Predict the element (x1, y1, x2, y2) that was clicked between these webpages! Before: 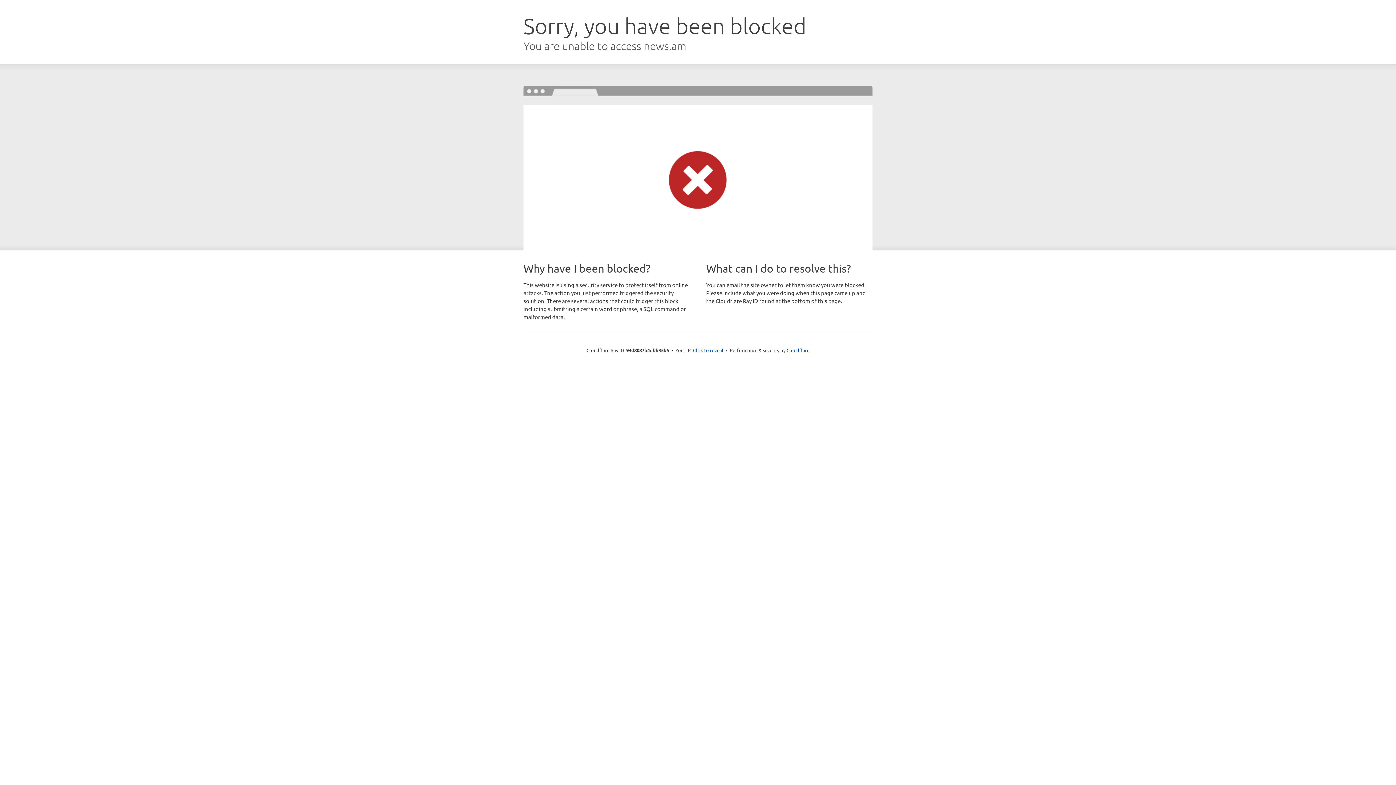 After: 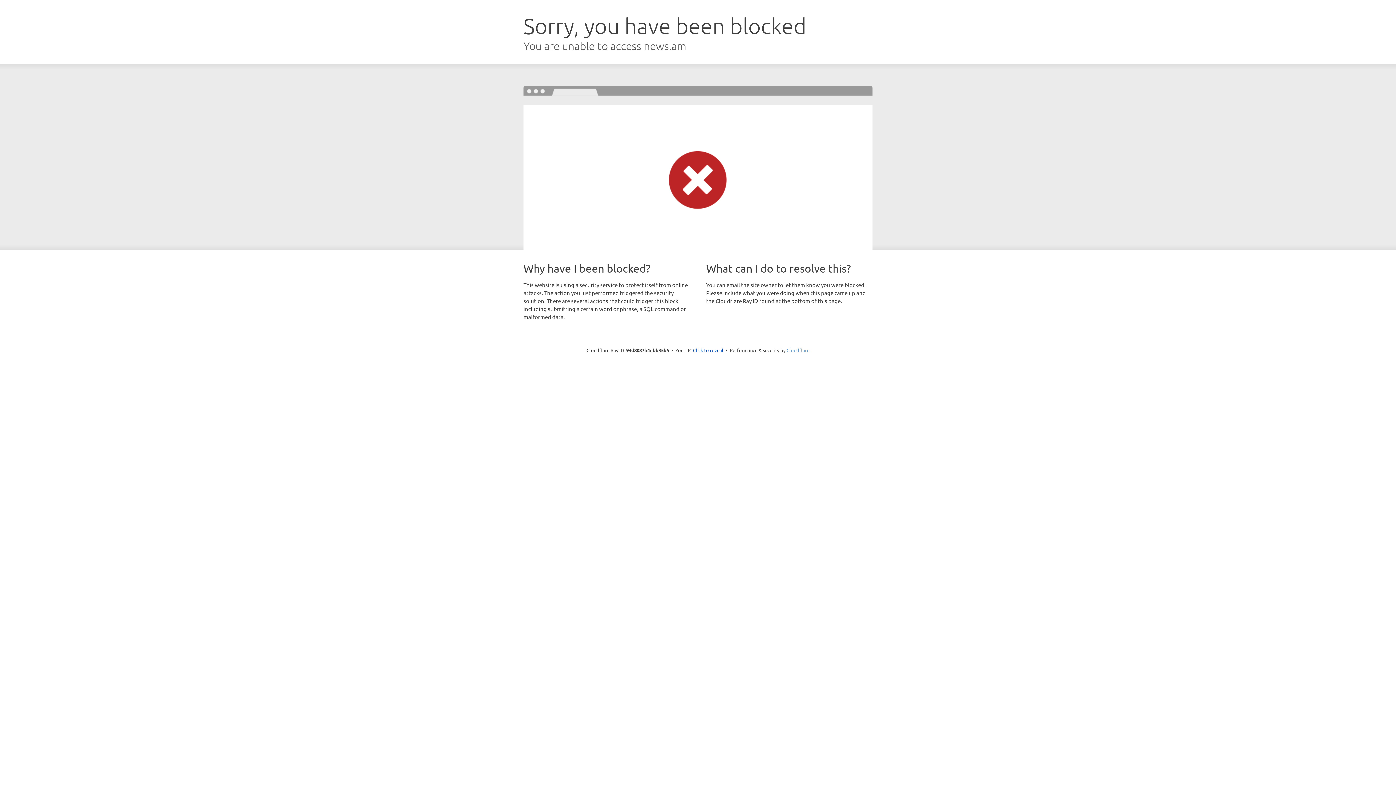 Action: bbox: (786, 347, 809, 353) label: Cloudflare